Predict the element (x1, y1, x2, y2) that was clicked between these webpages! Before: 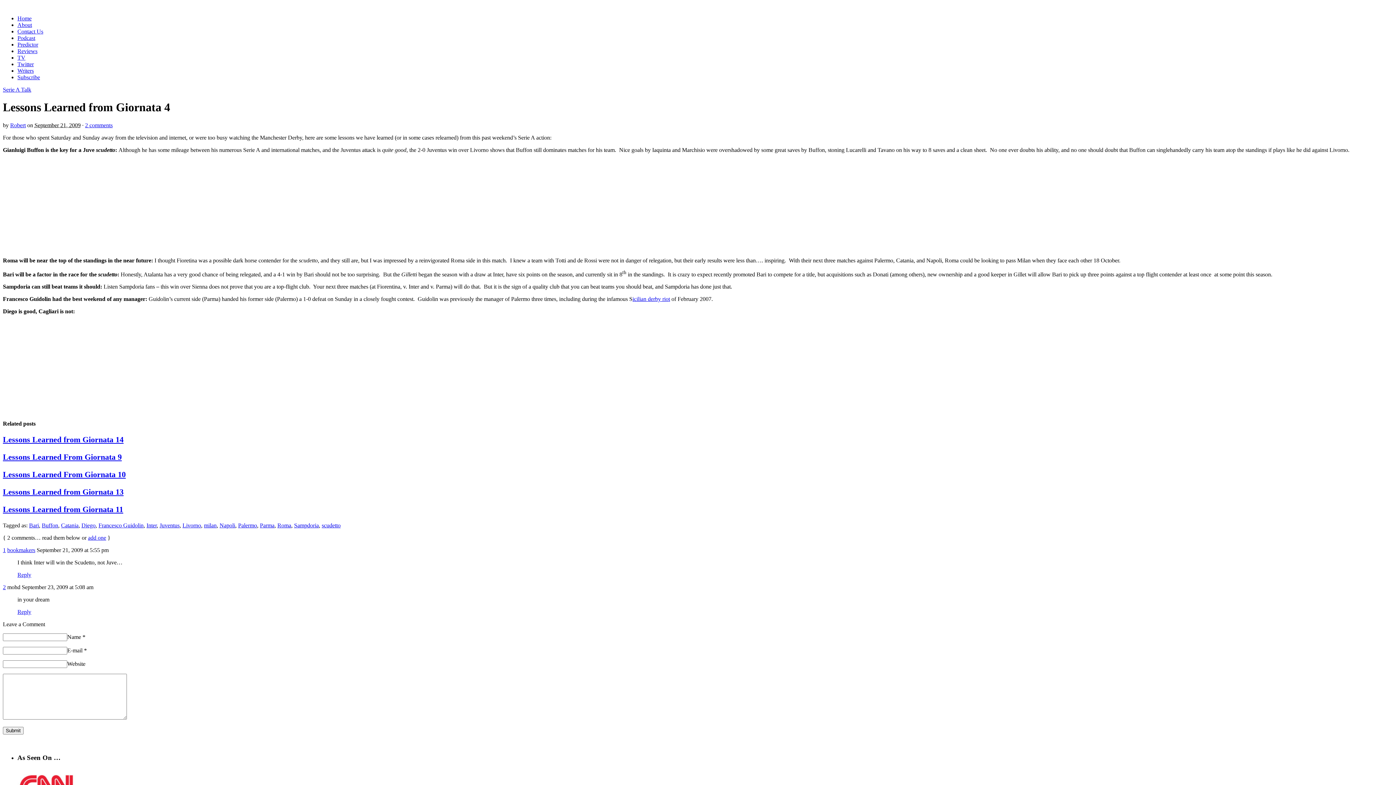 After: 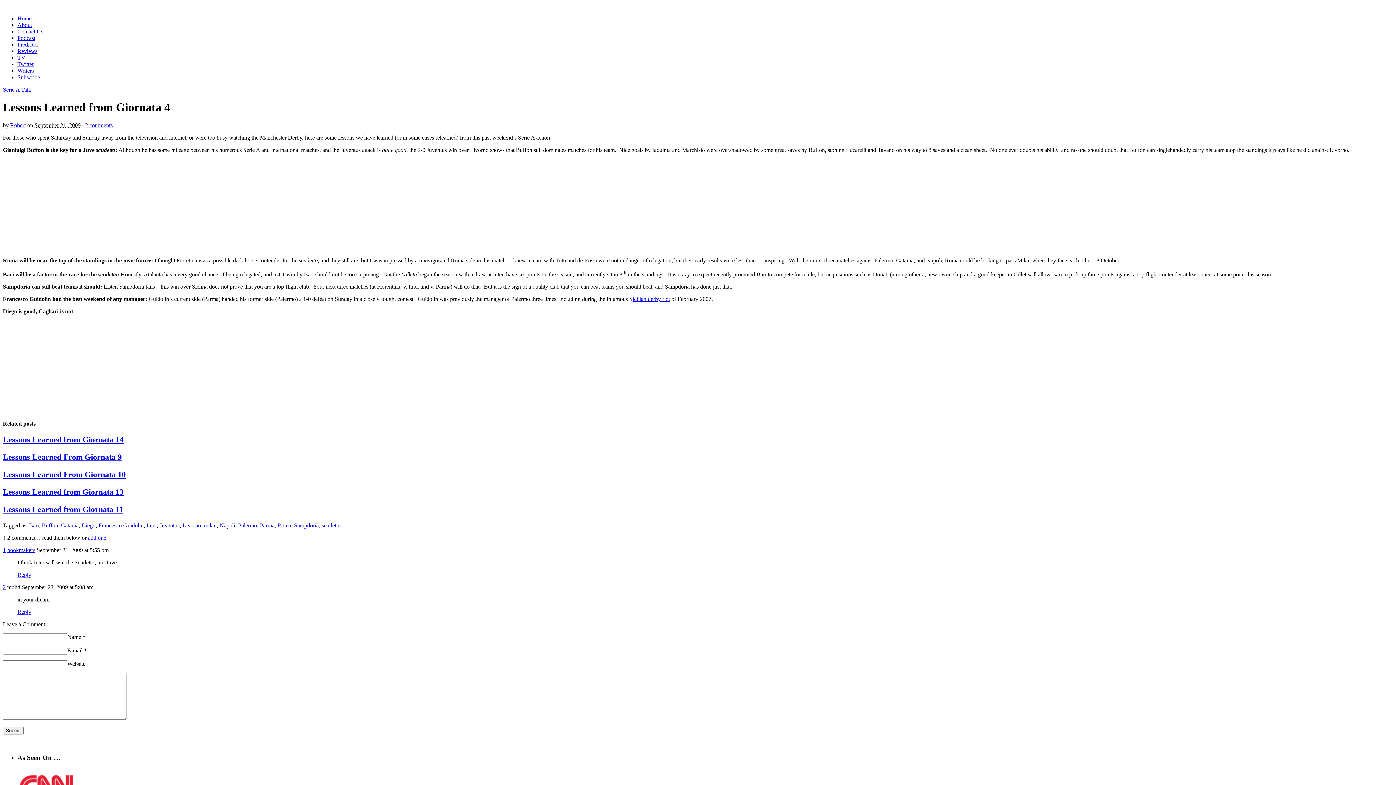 Action: label: icilian derby riot bbox: (632, 296, 670, 302)